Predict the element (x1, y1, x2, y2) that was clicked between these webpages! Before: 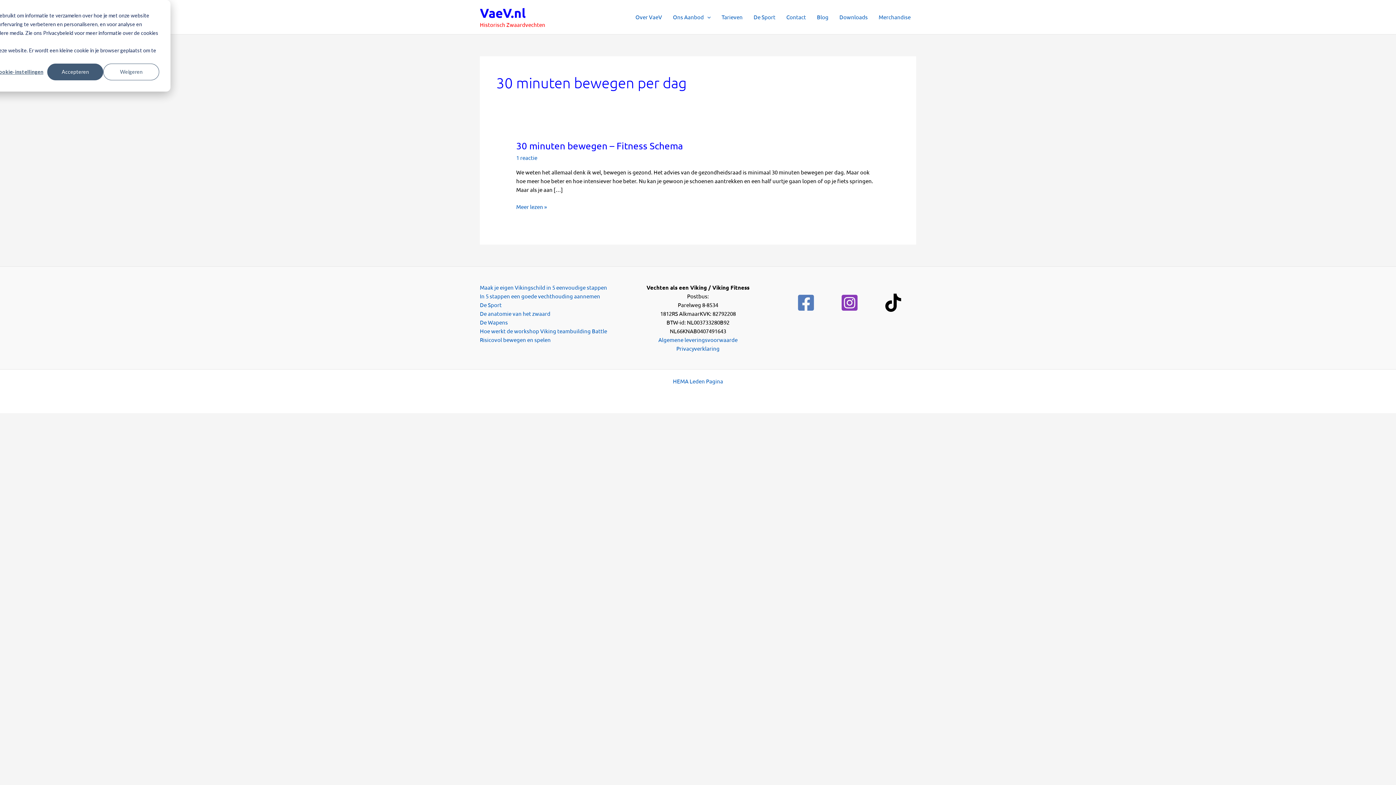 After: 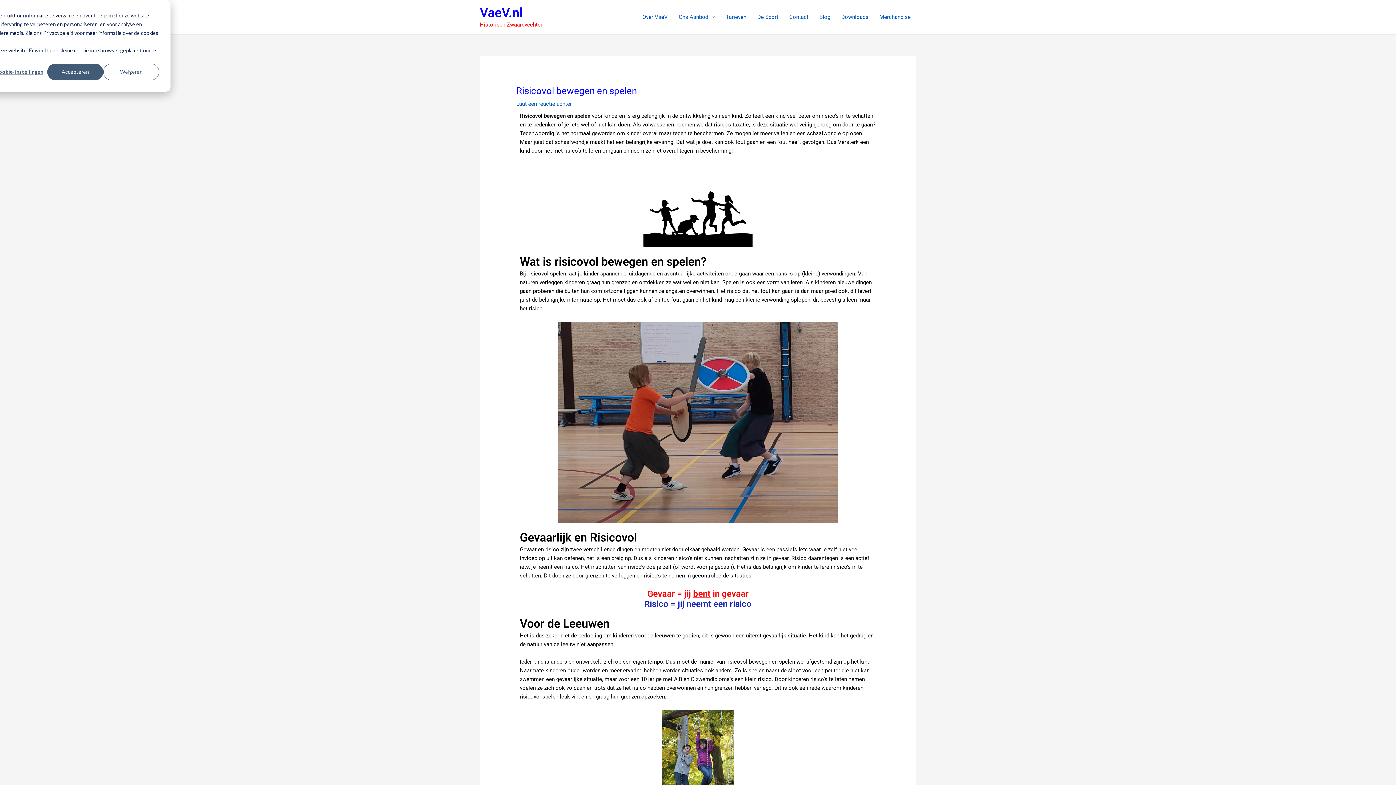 Action: bbox: (480, 335, 550, 344) label: Risicovol bewegen en spelen